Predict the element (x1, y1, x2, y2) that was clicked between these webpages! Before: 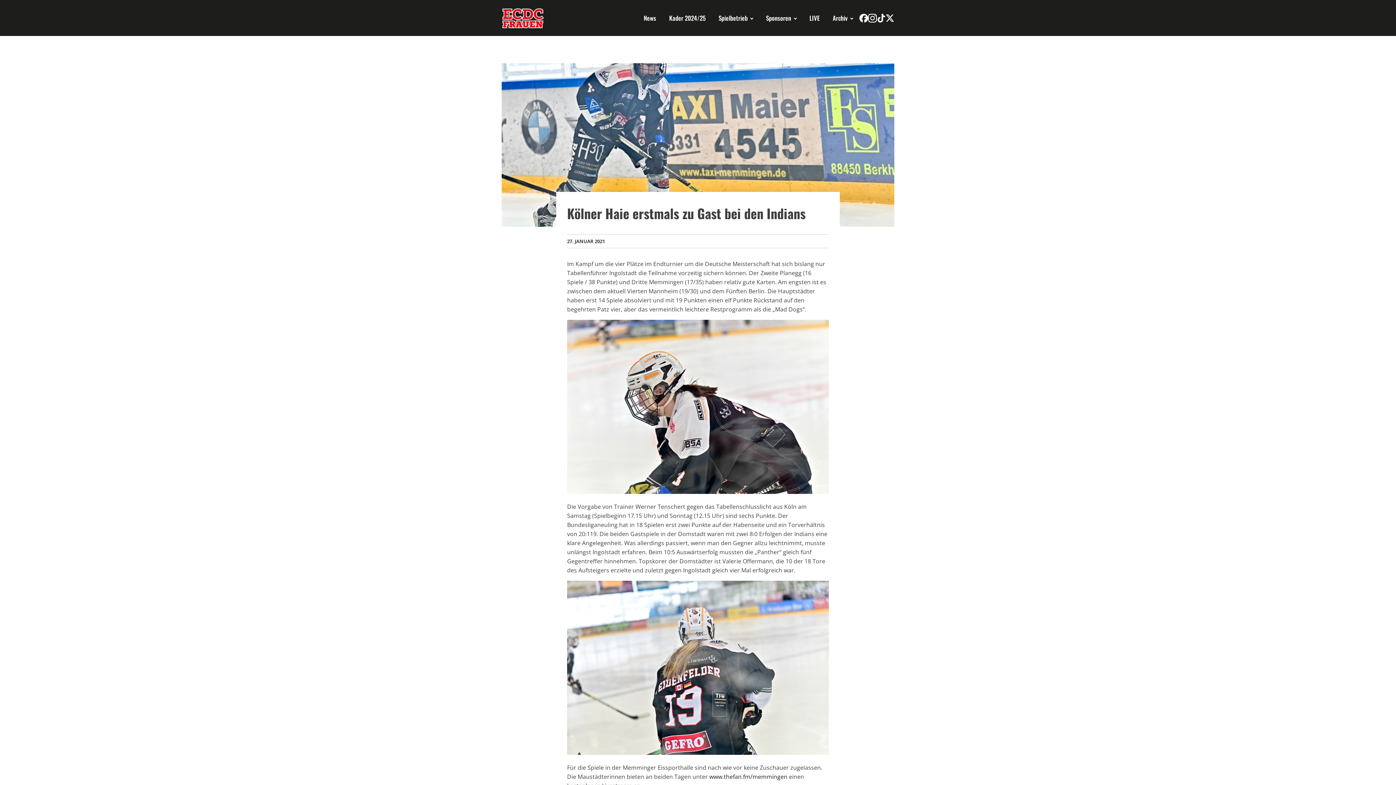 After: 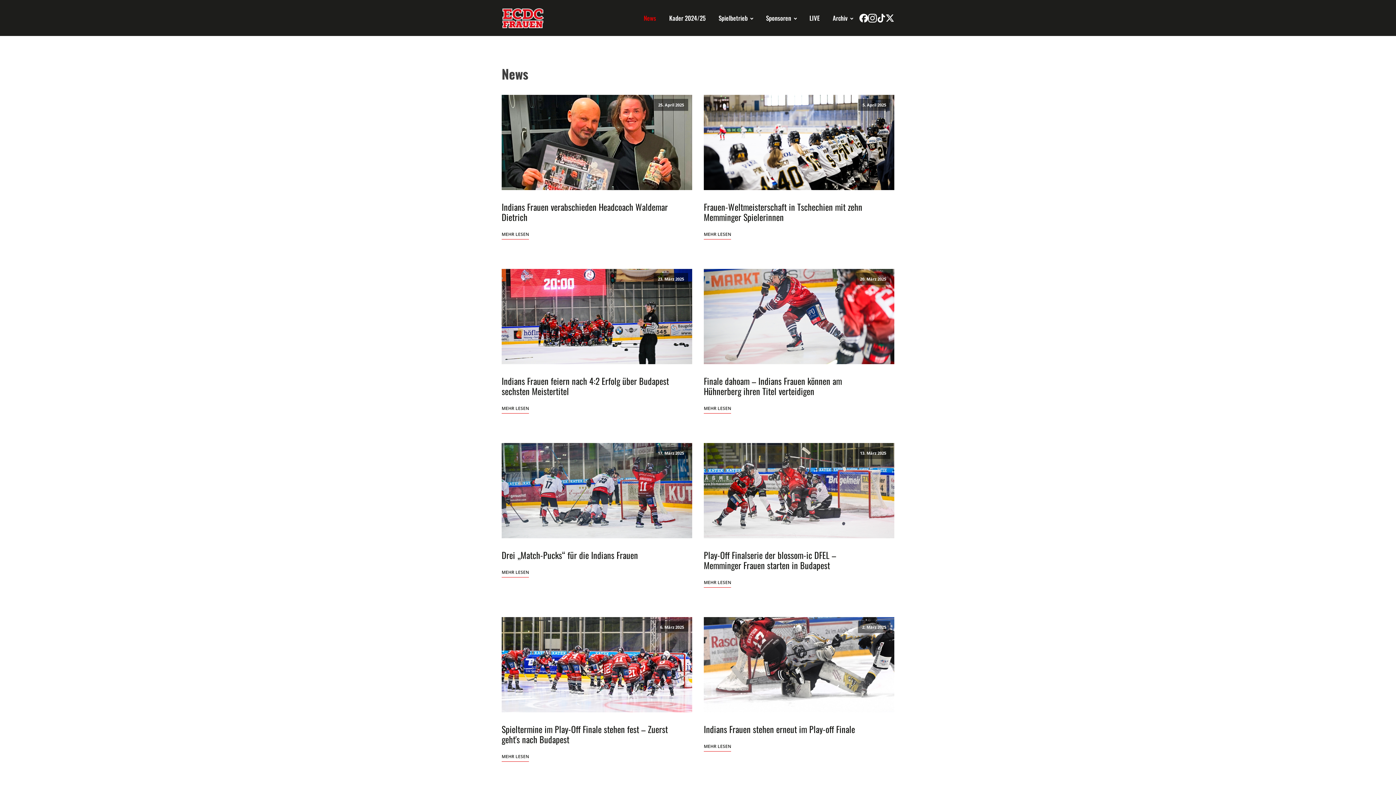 Action: bbox: (637, 5, 662, 30) label: News